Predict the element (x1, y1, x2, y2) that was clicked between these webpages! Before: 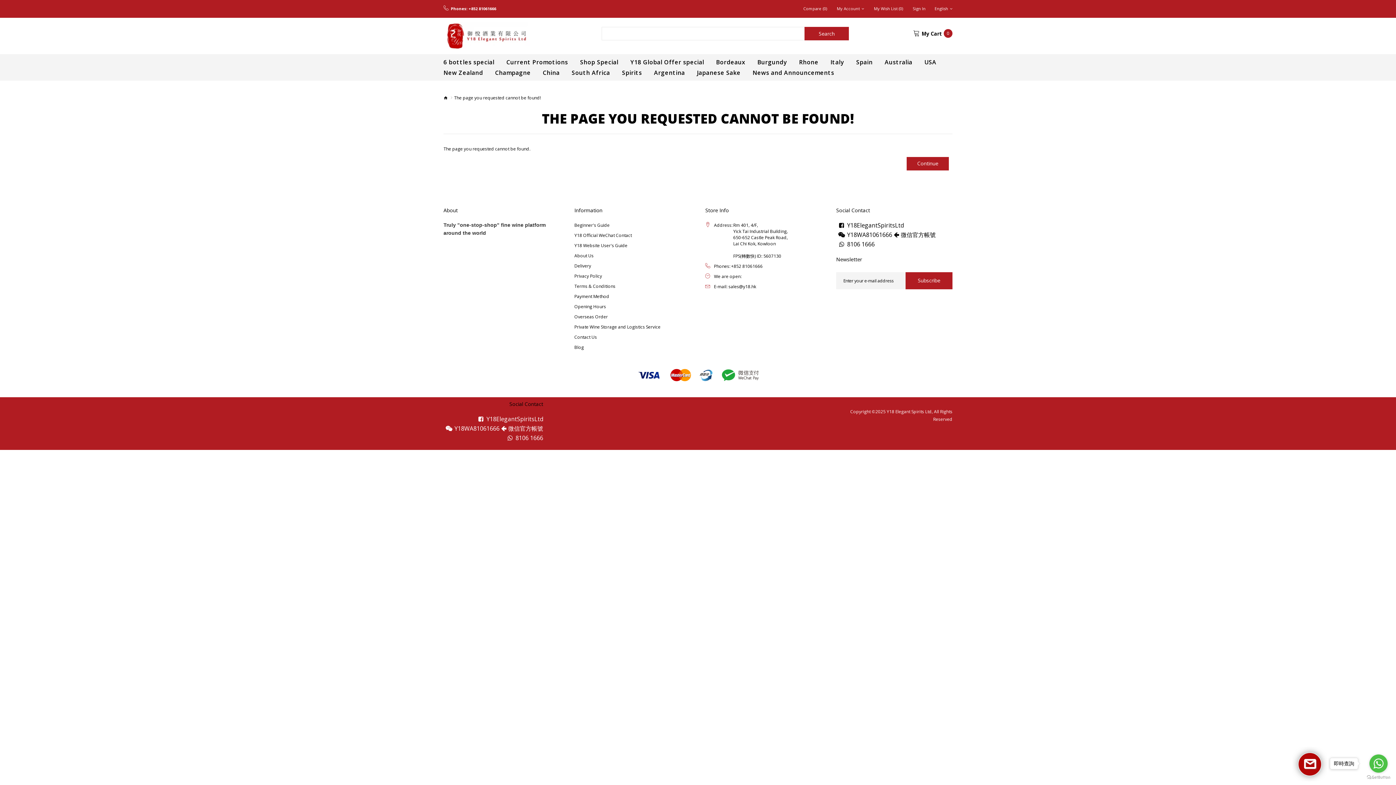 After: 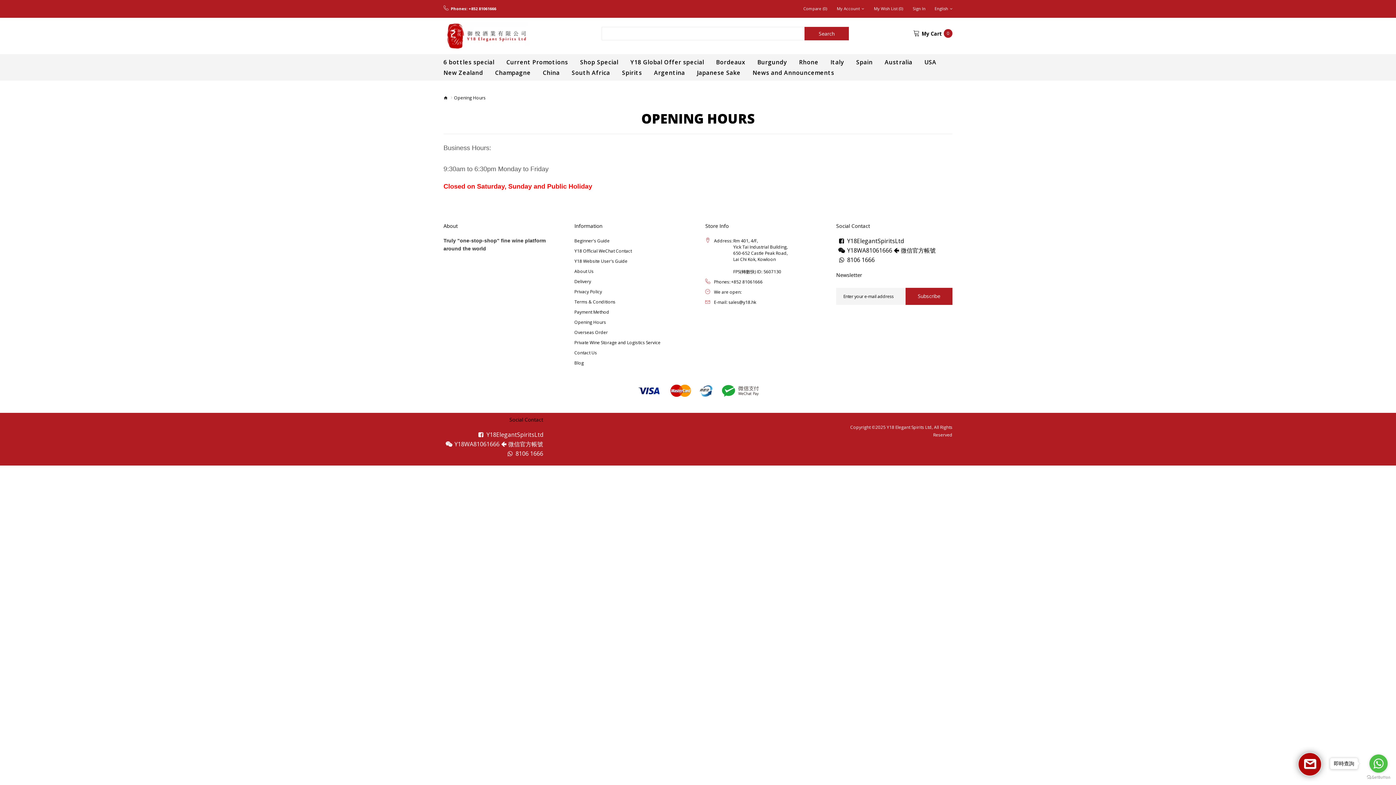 Action: bbox: (574, 302, 606, 310) label: Opening Hours